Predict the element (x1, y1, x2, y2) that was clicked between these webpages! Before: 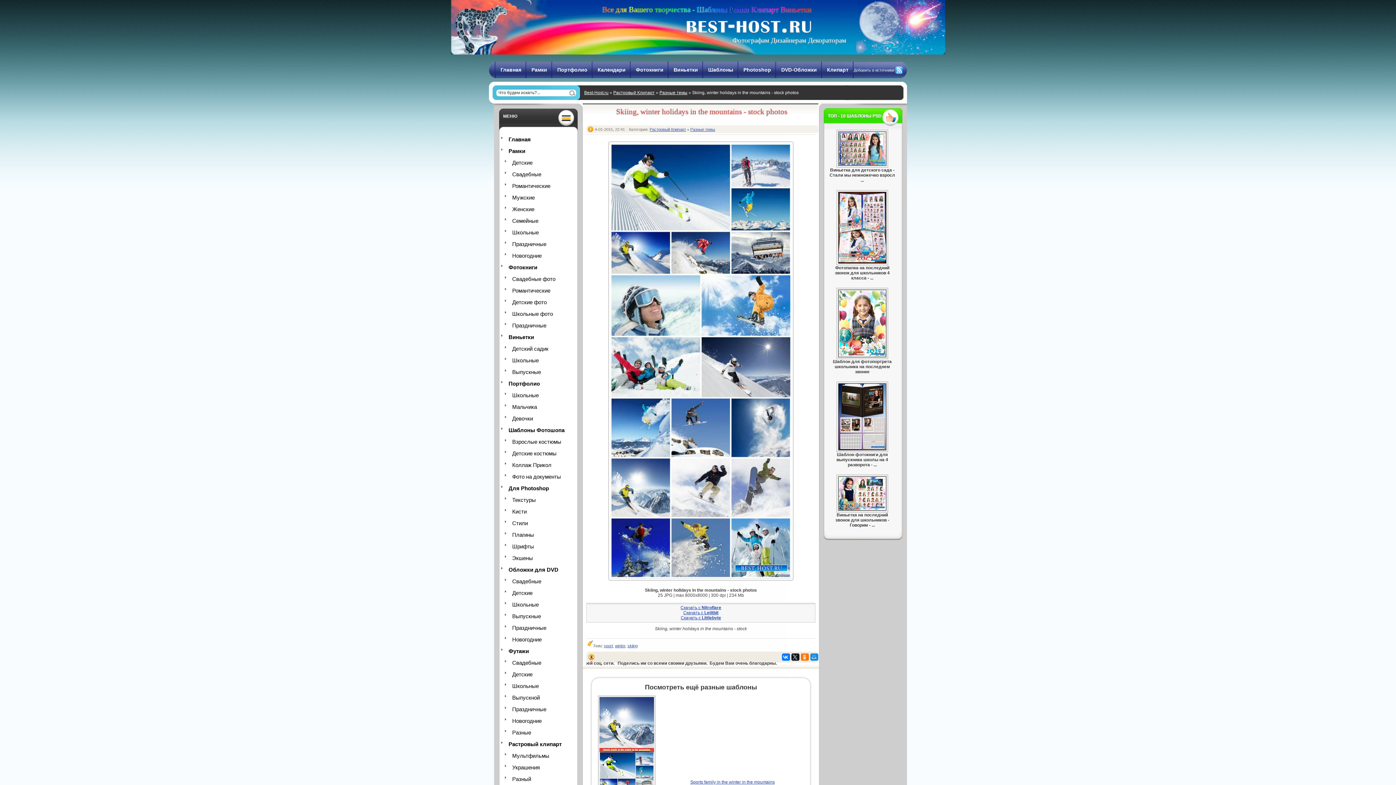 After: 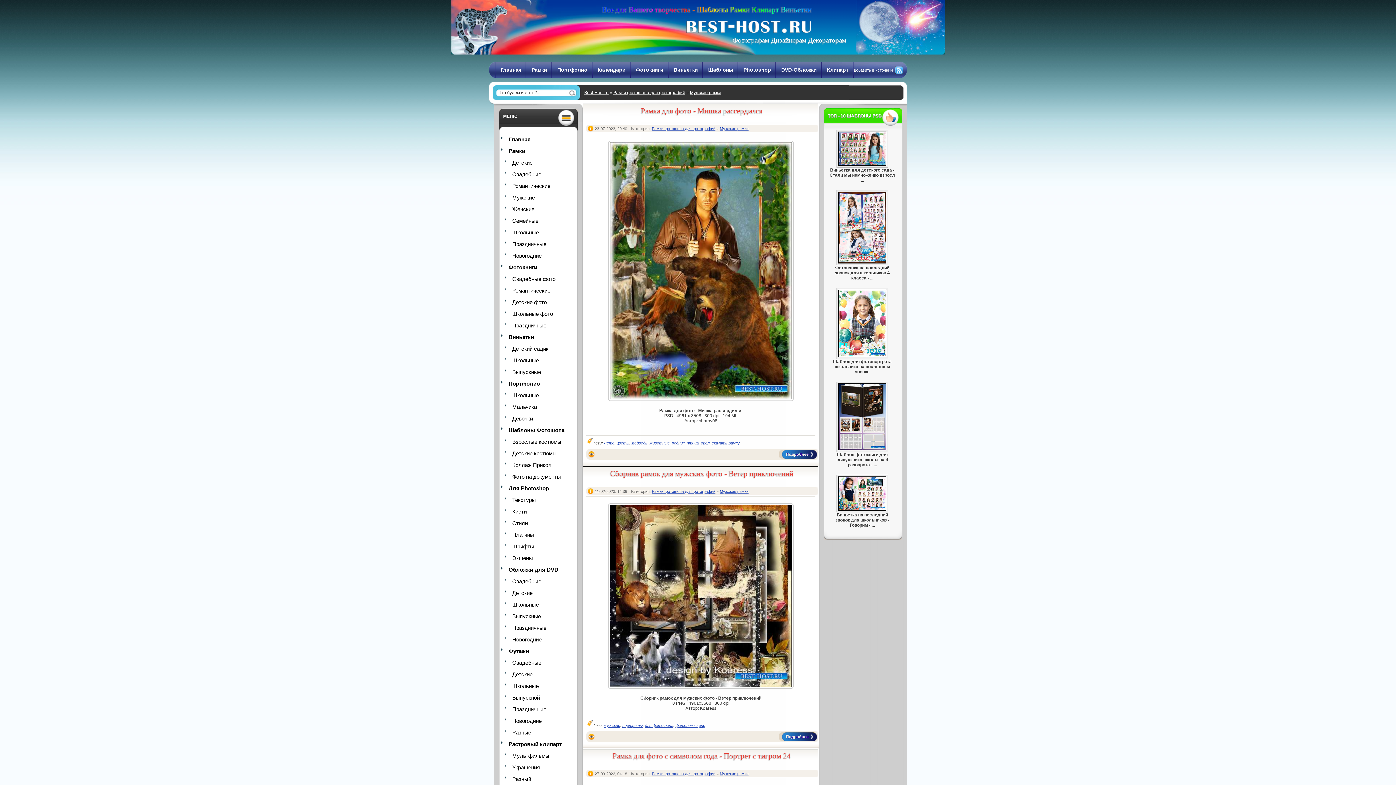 Action: label: Мужские bbox: (505, 192, 569, 202)